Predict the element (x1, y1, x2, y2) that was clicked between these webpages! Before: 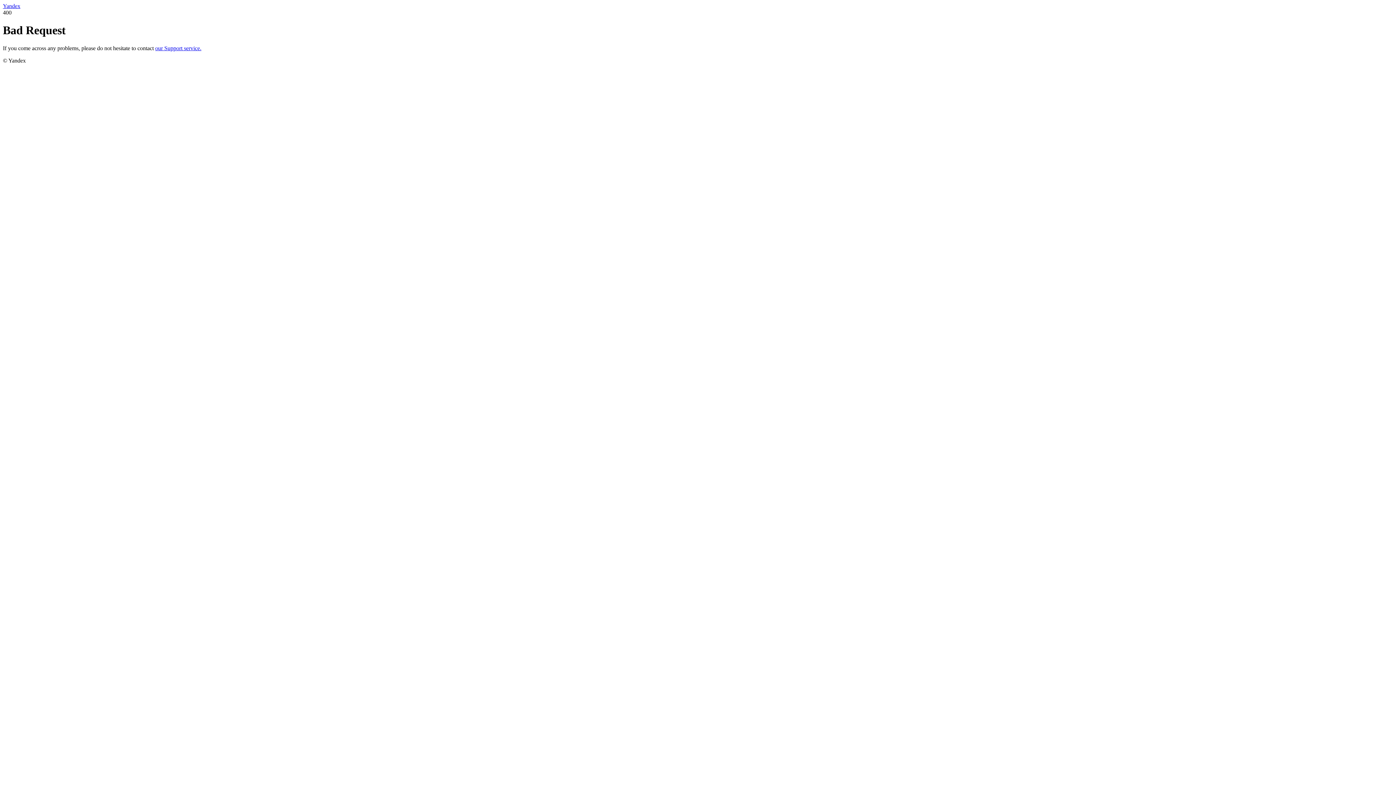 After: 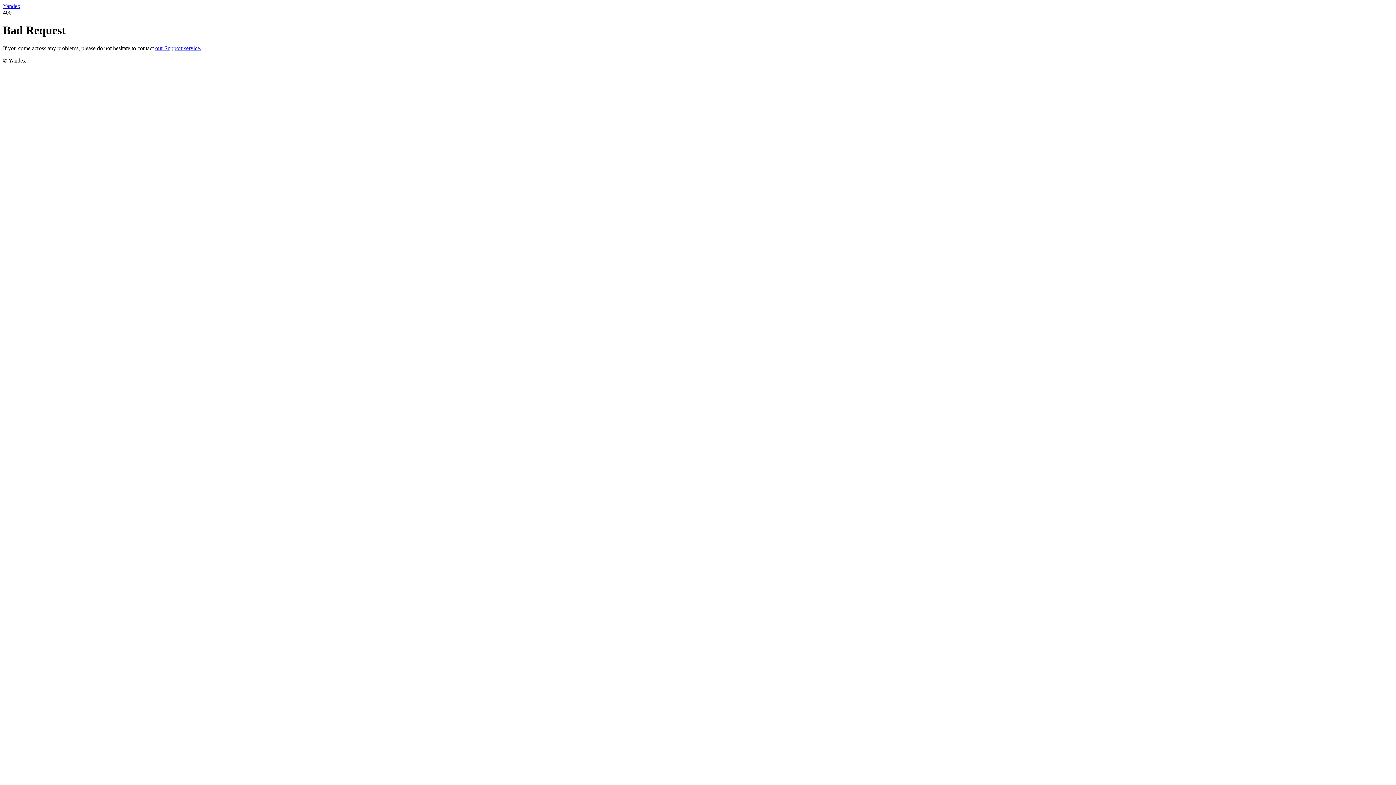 Action: bbox: (155, 45, 201, 51) label: our Support service.